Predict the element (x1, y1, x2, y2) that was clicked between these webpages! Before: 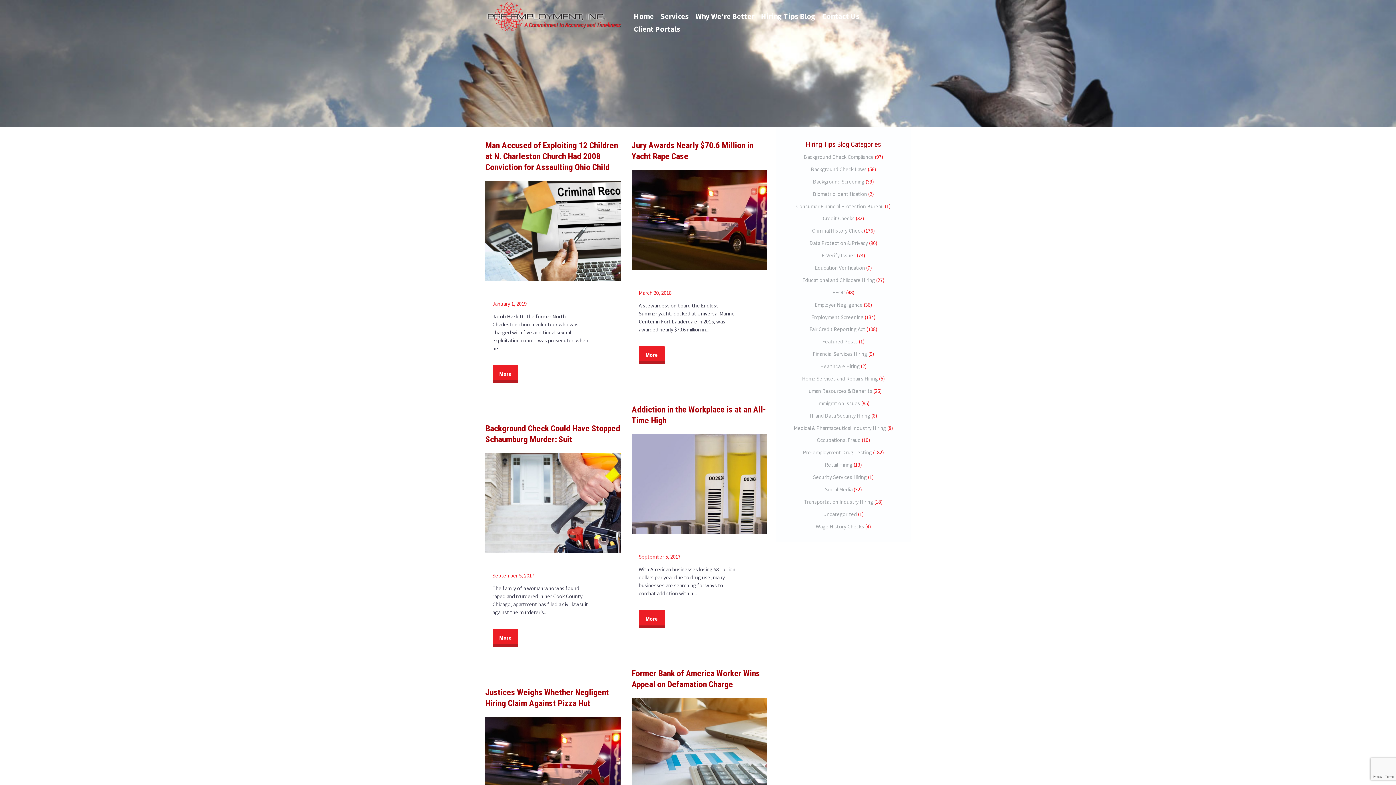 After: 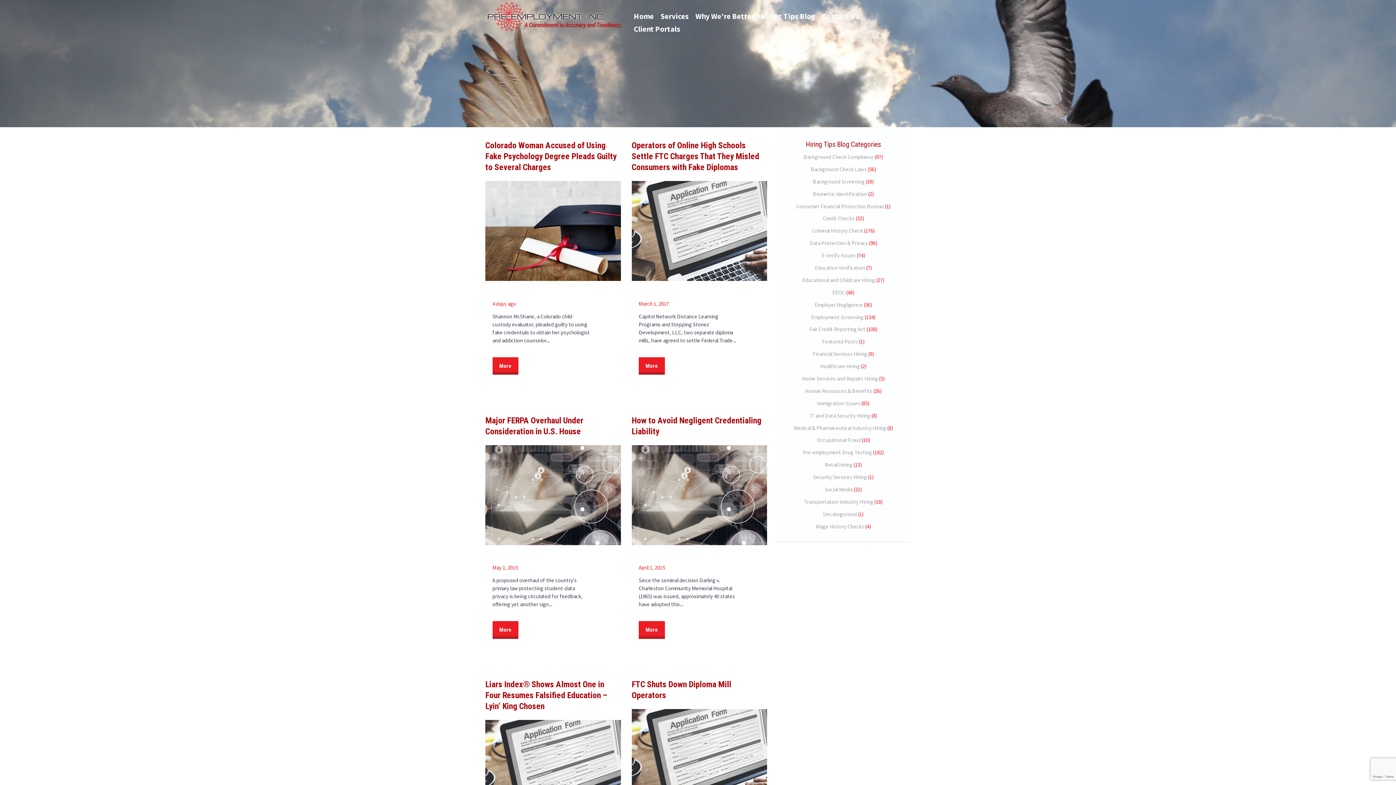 Action: bbox: (815, 264, 865, 271) label: Education Verification